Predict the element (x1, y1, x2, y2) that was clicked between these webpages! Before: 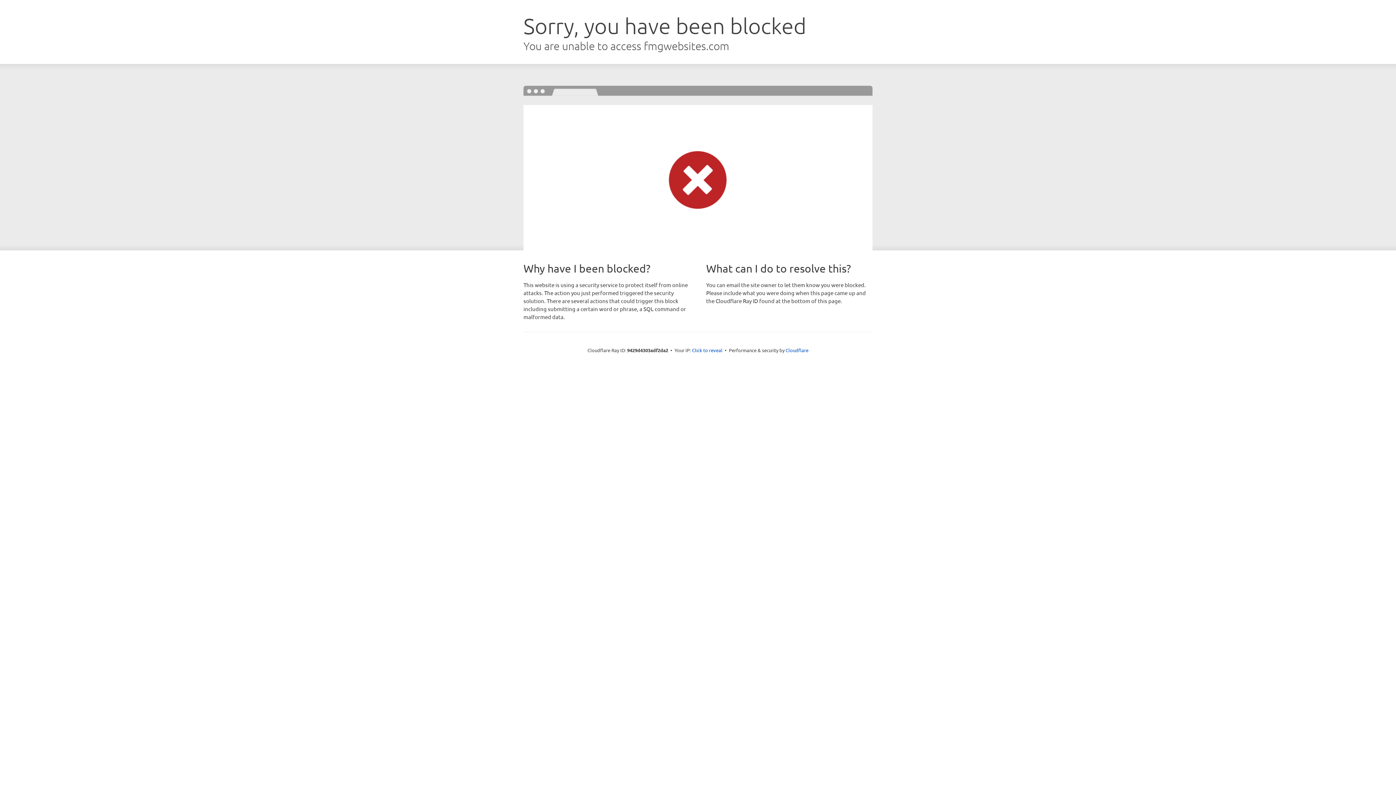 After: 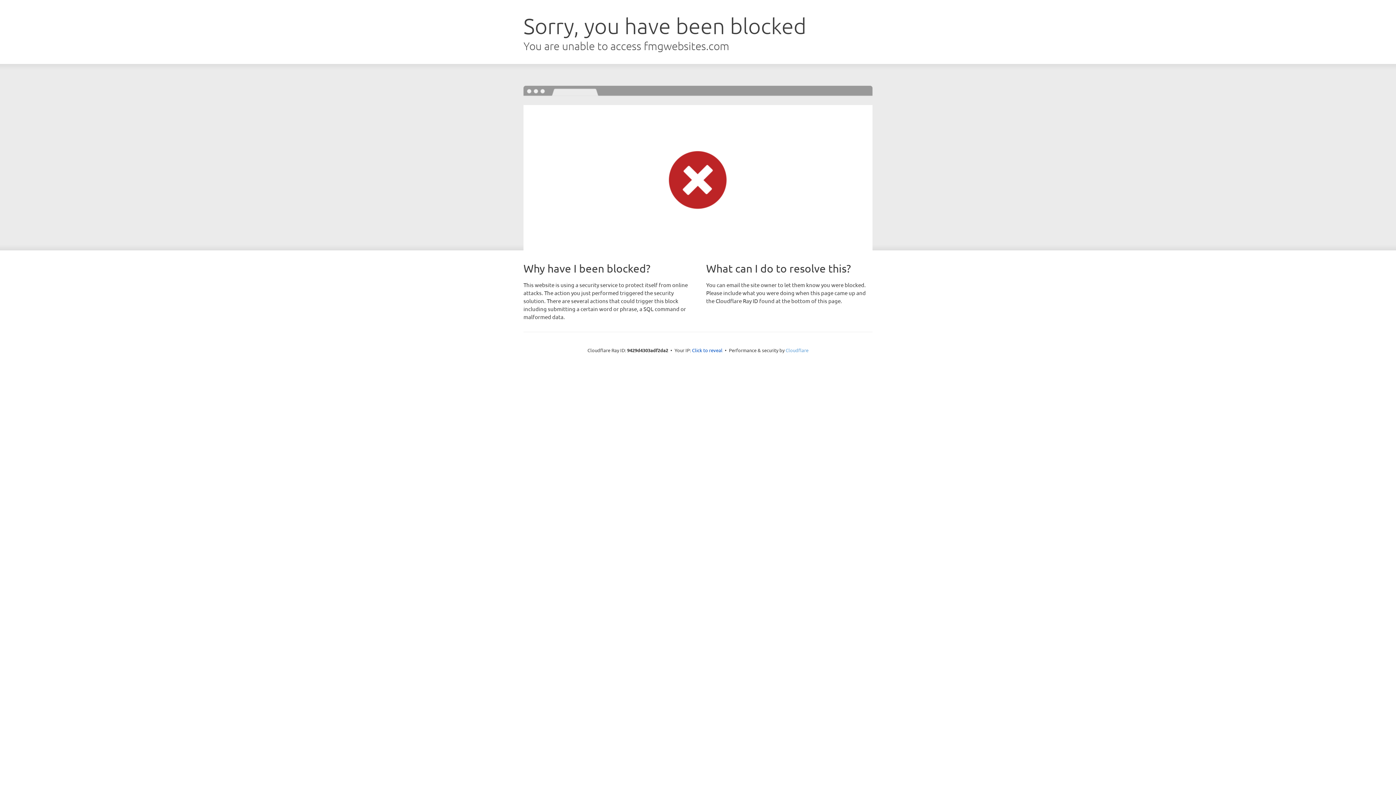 Action: label: Cloudflare bbox: (785, 347, 808, 353)